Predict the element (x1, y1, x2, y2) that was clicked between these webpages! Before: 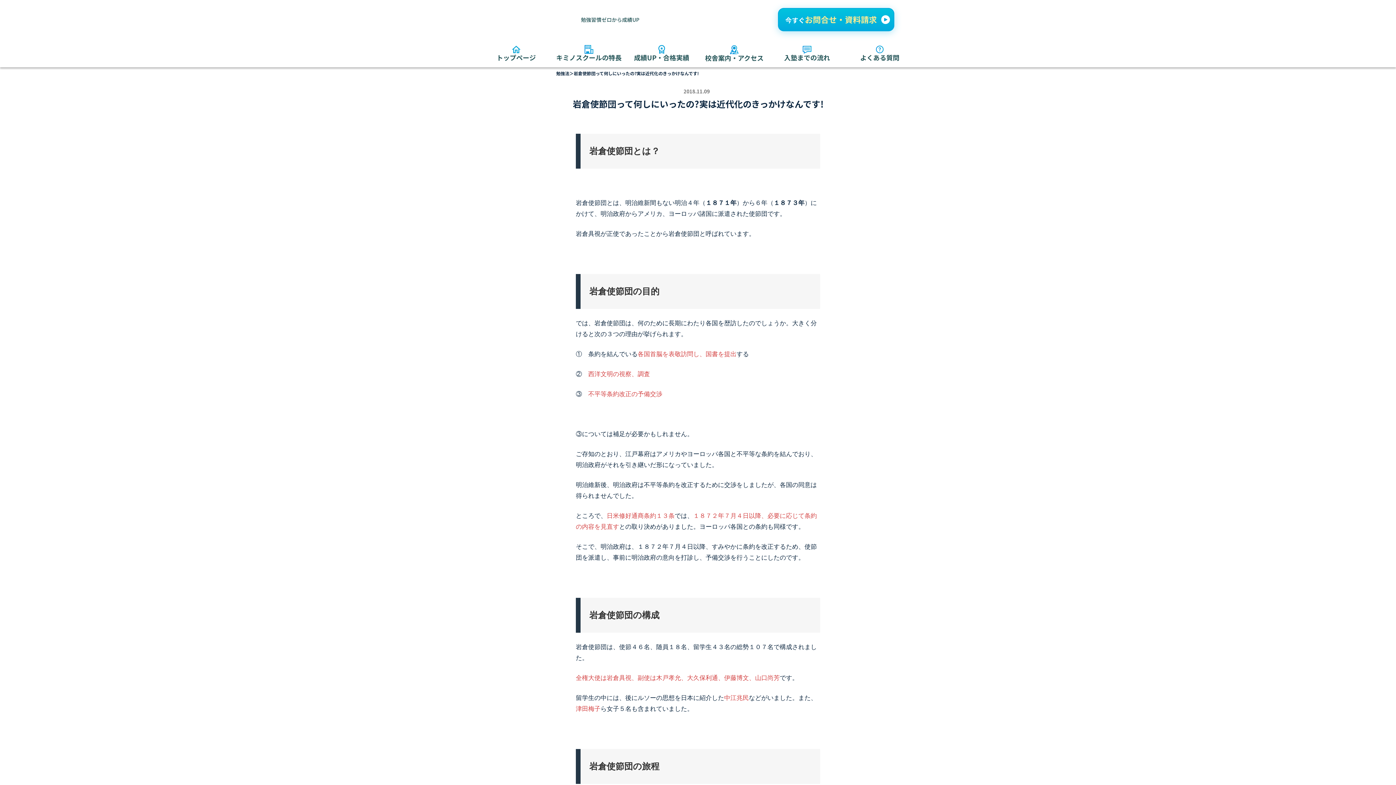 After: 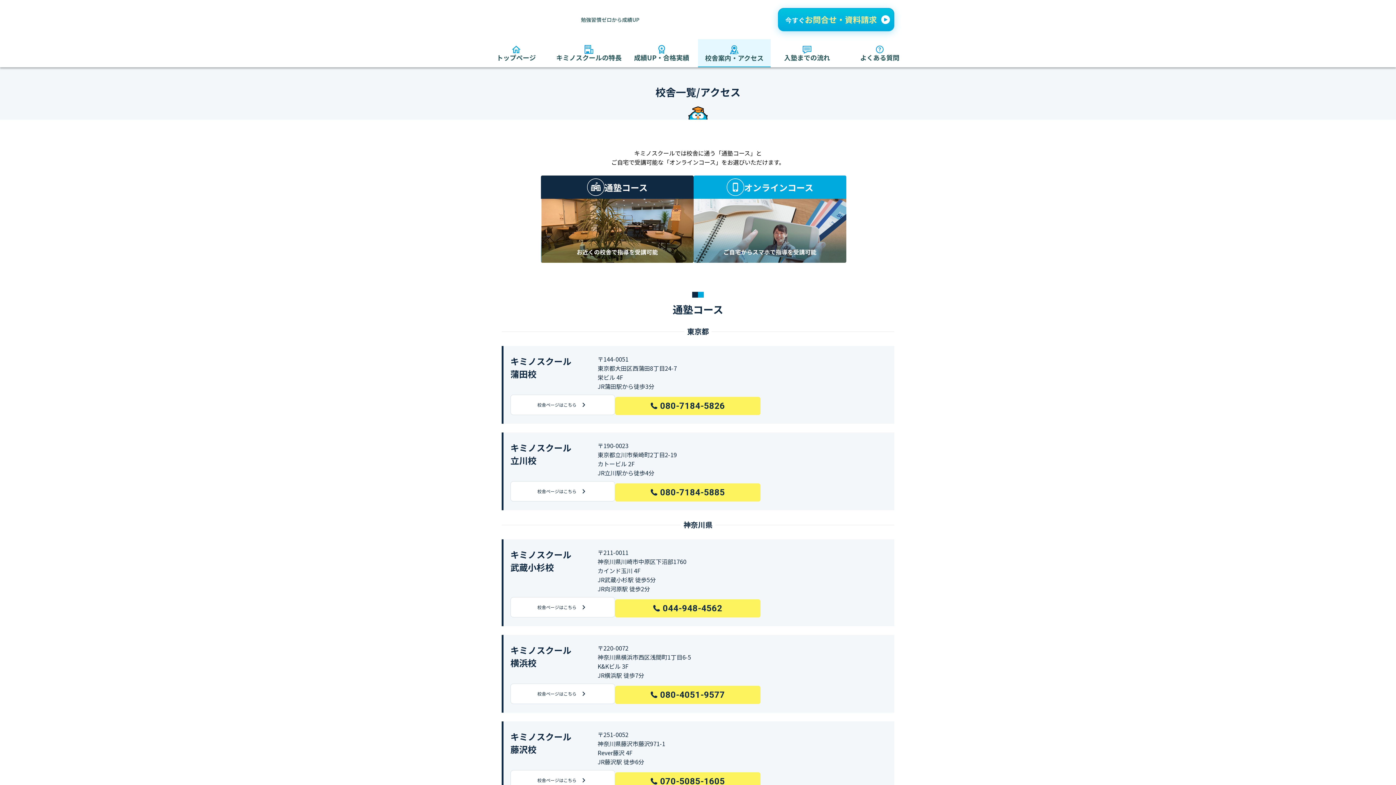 Action: bbox: (698, 39, 770, 67) label: 校舎案内・アクセス